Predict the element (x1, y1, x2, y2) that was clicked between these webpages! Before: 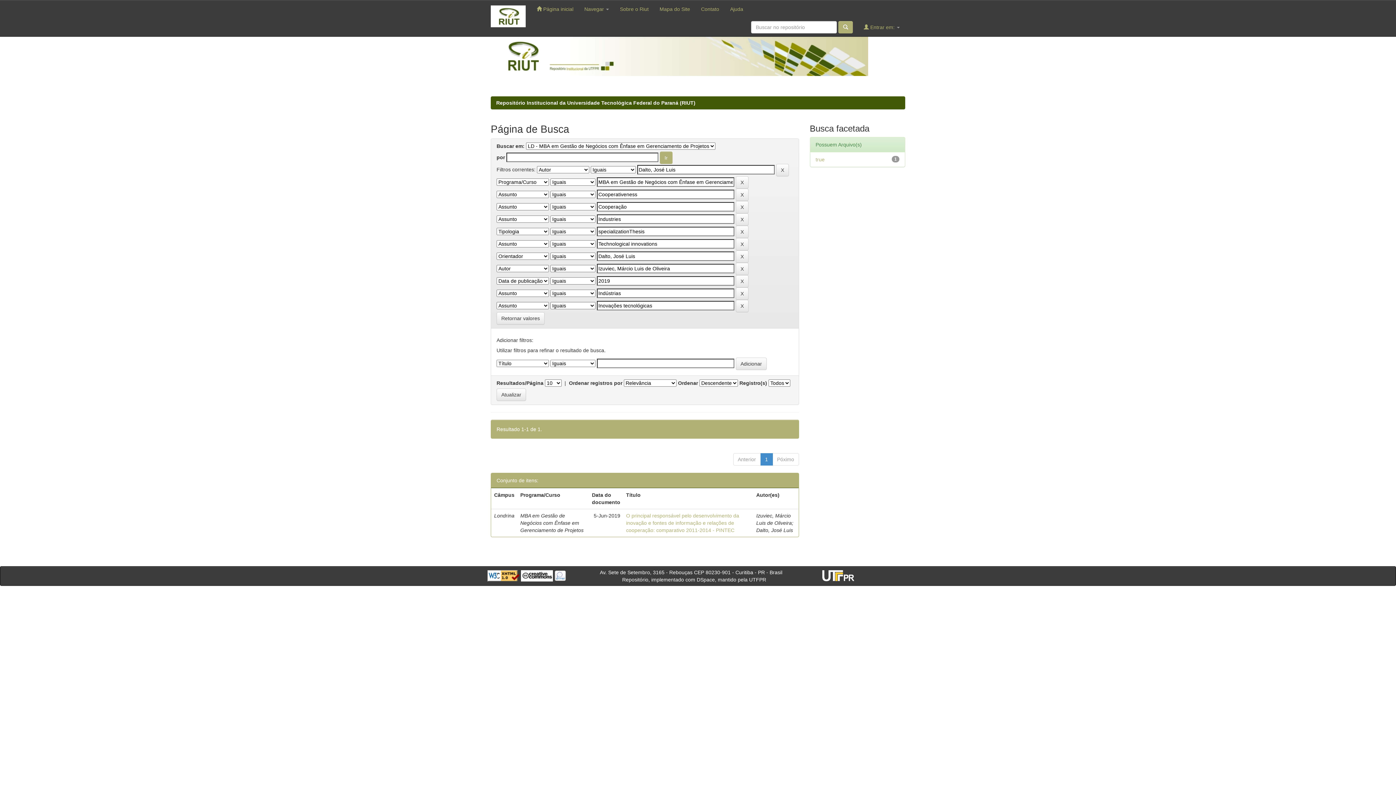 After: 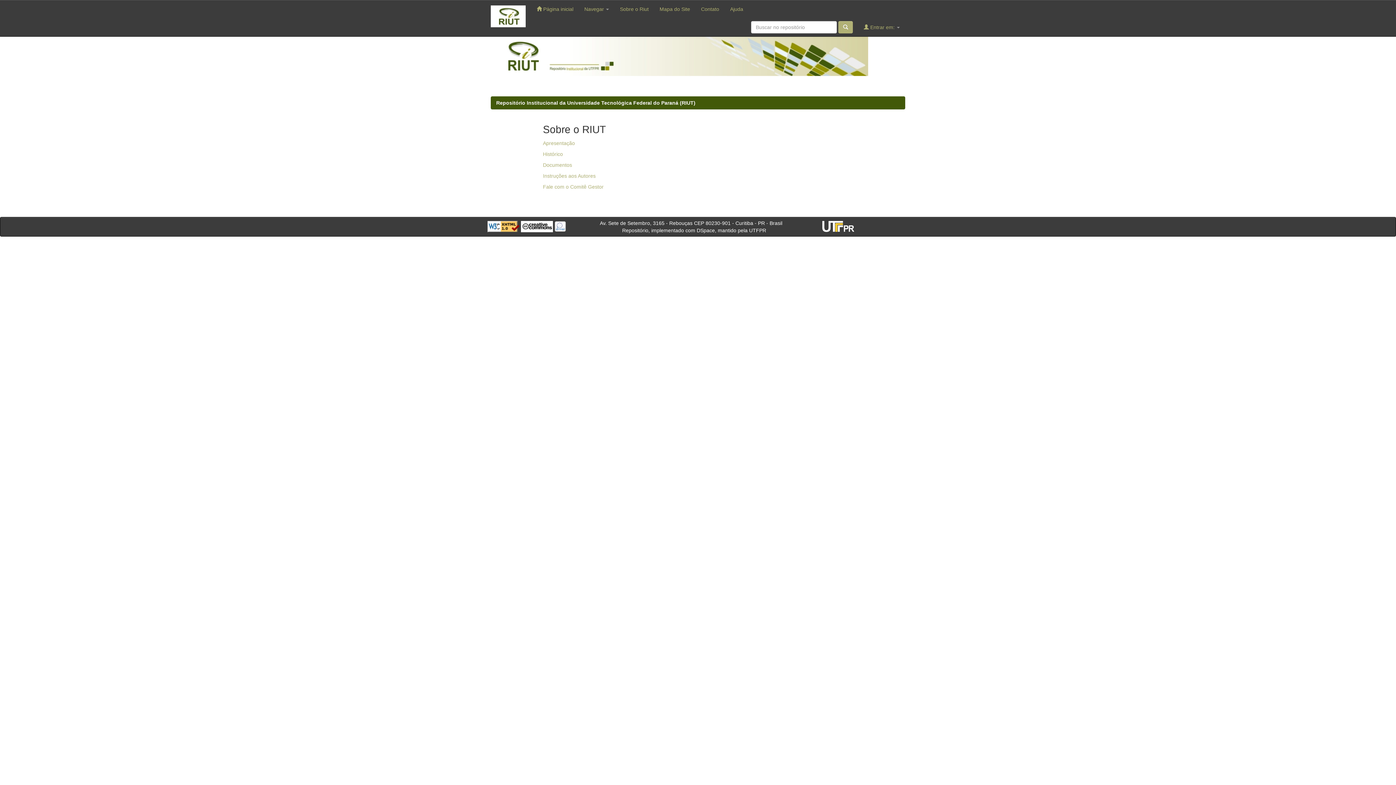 Action: bbox: (614, 0, 654, 18) label: Sobre o Riut